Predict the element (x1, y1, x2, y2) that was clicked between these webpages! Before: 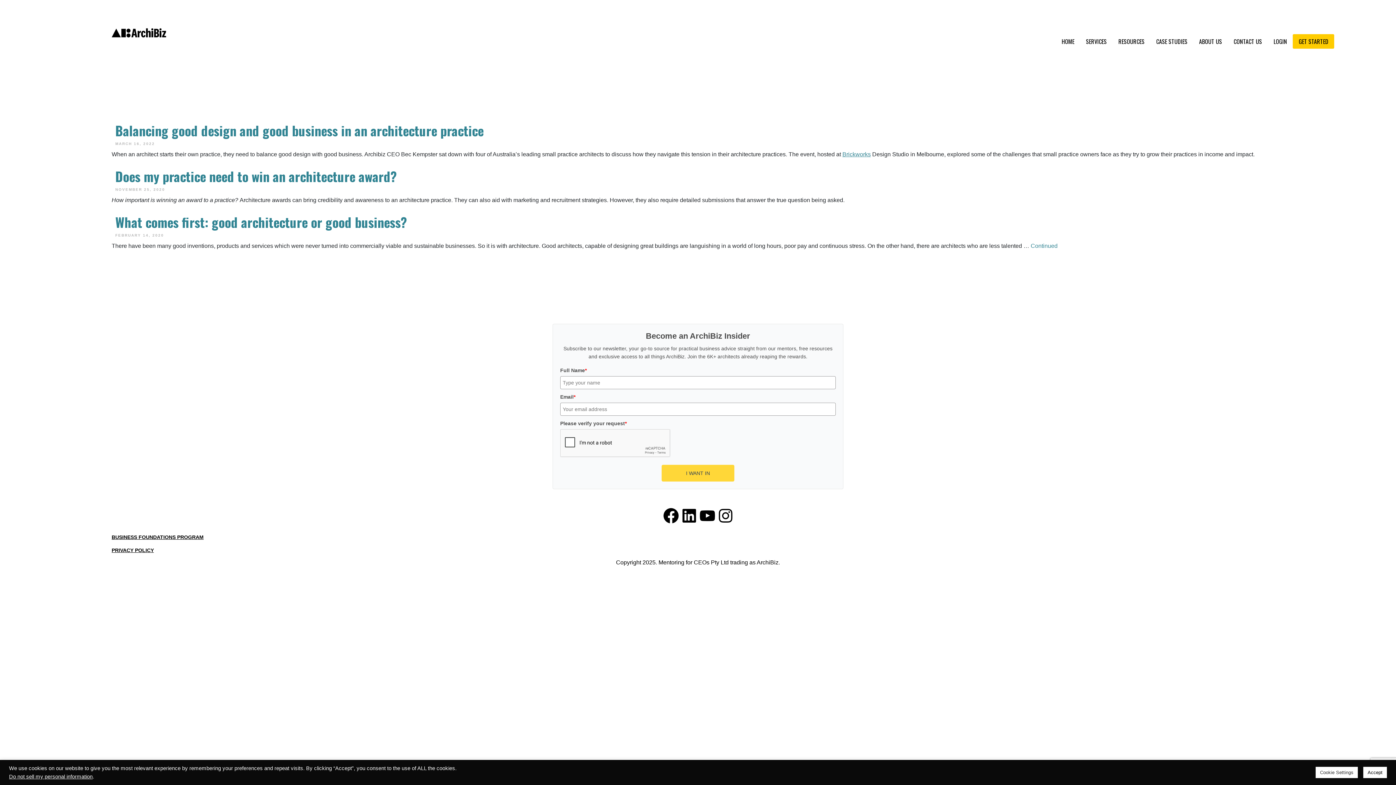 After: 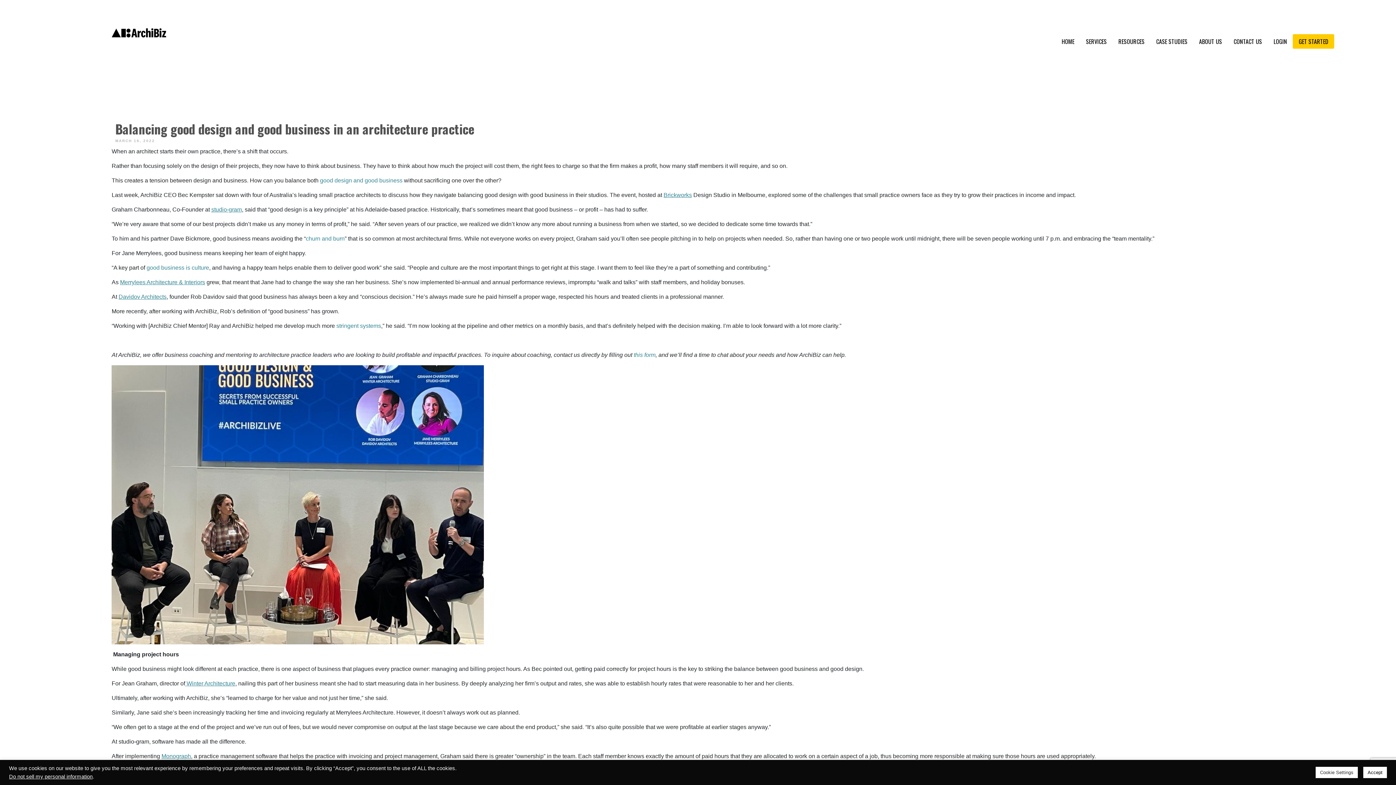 Action: label: Balancing good design and good business in an architecture practice  bbox: (115, 120, 486, 140)